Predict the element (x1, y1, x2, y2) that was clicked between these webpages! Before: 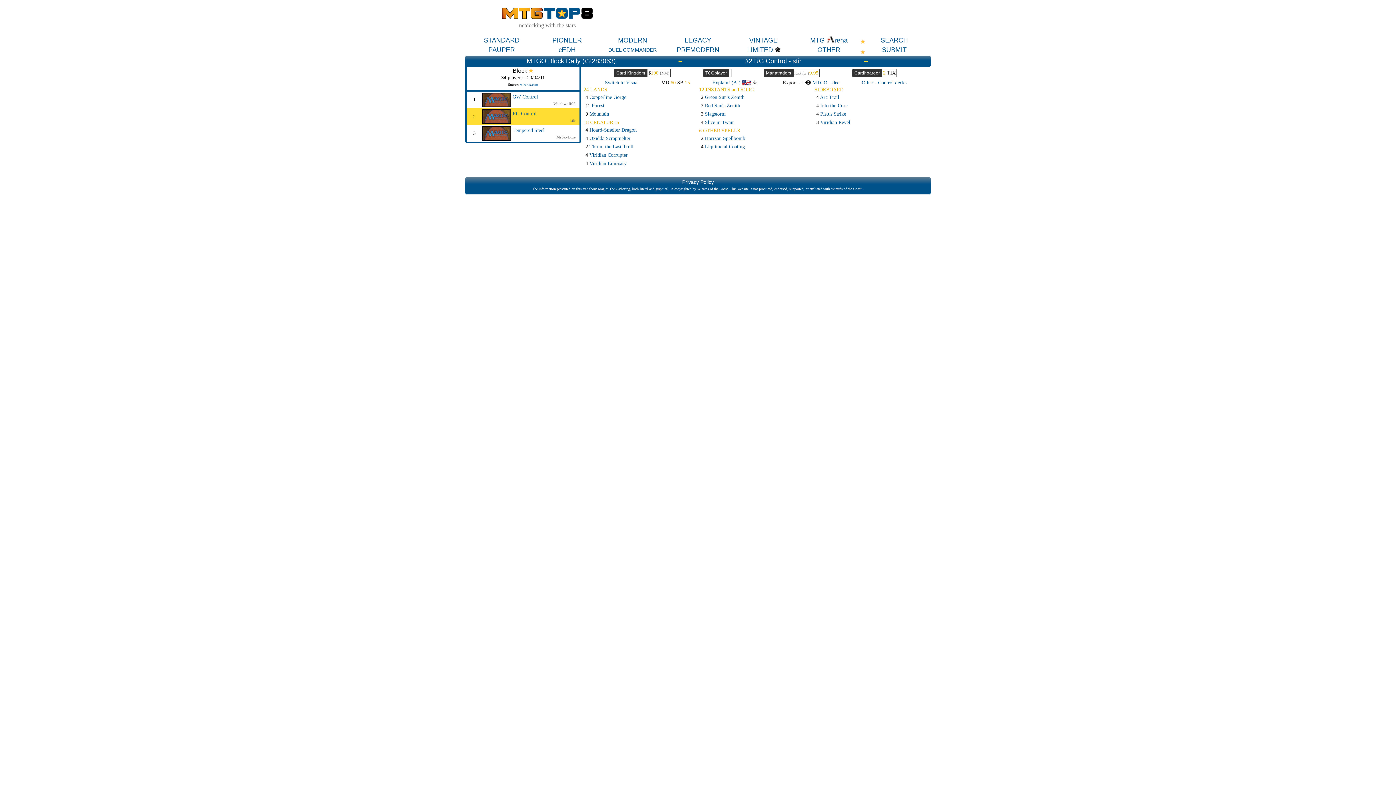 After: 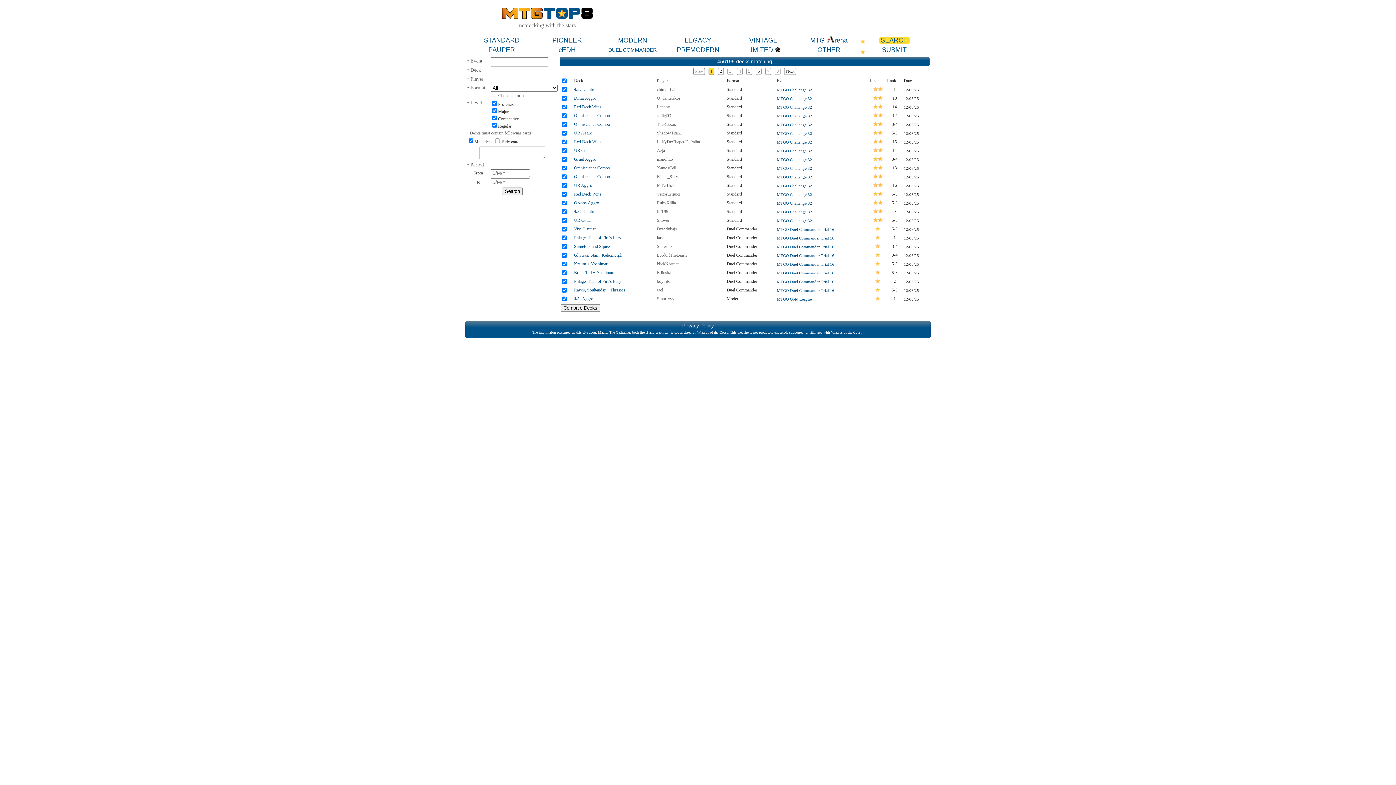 Action: label: SEARCH bbox: (879, 36, 909, 43)